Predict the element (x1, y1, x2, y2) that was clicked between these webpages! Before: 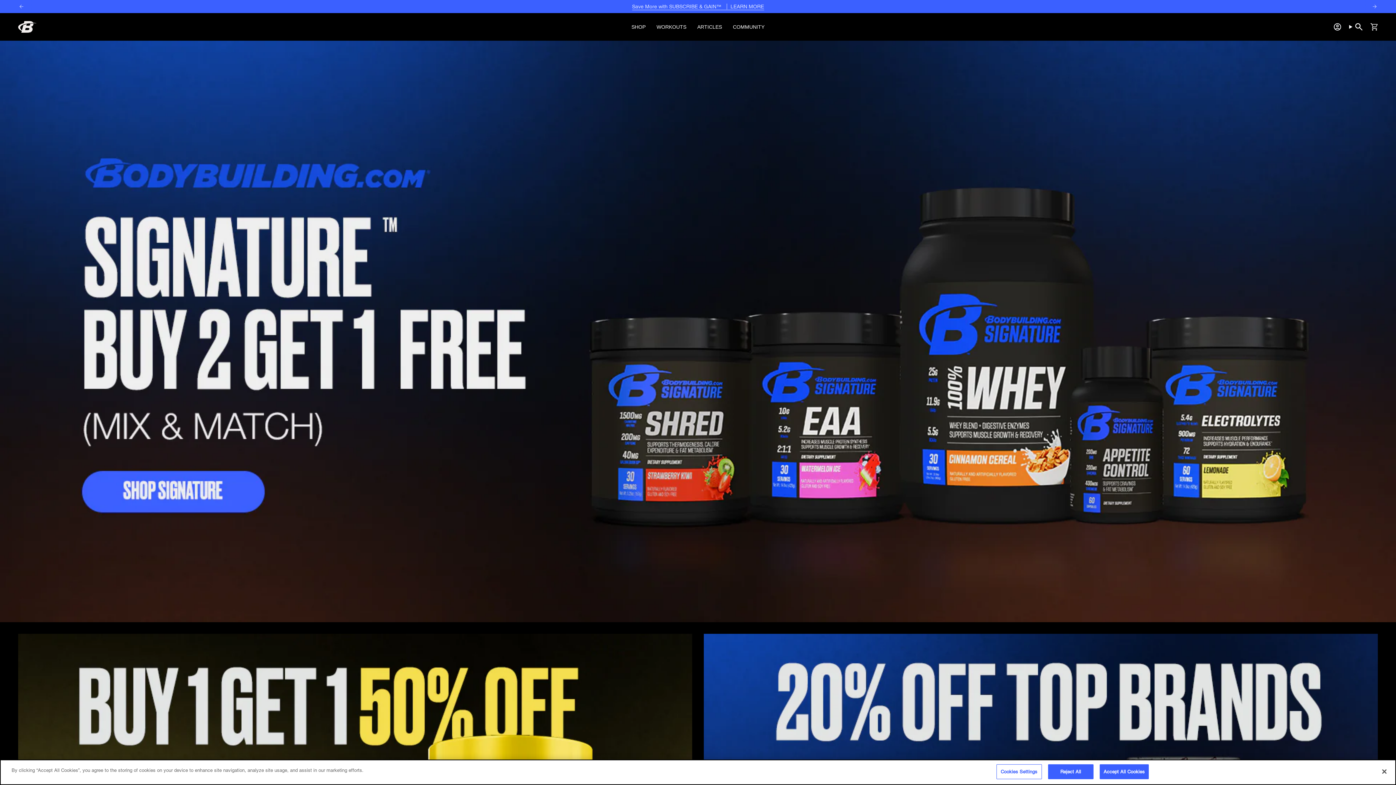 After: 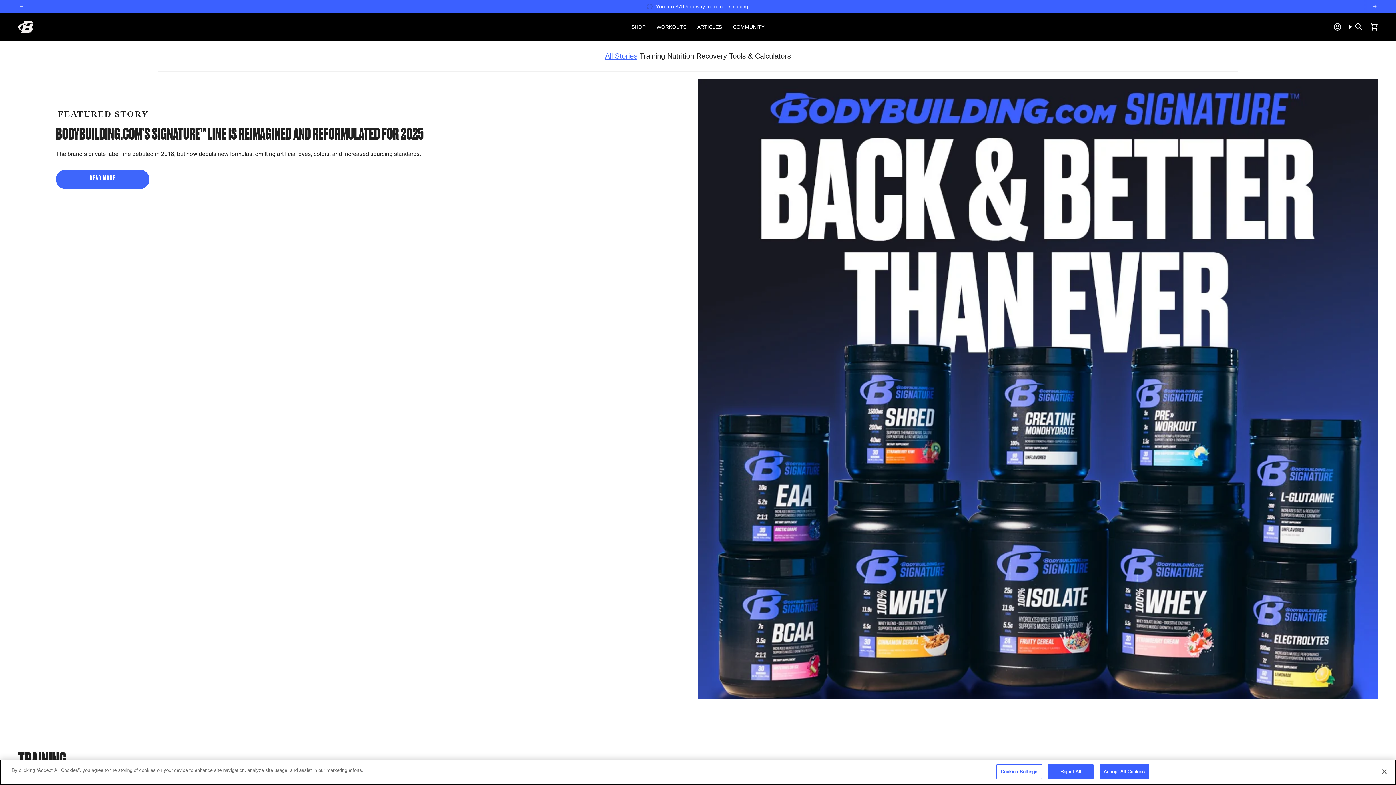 Action: label: ARTICLES bbox: (692, 18, 727, 35)